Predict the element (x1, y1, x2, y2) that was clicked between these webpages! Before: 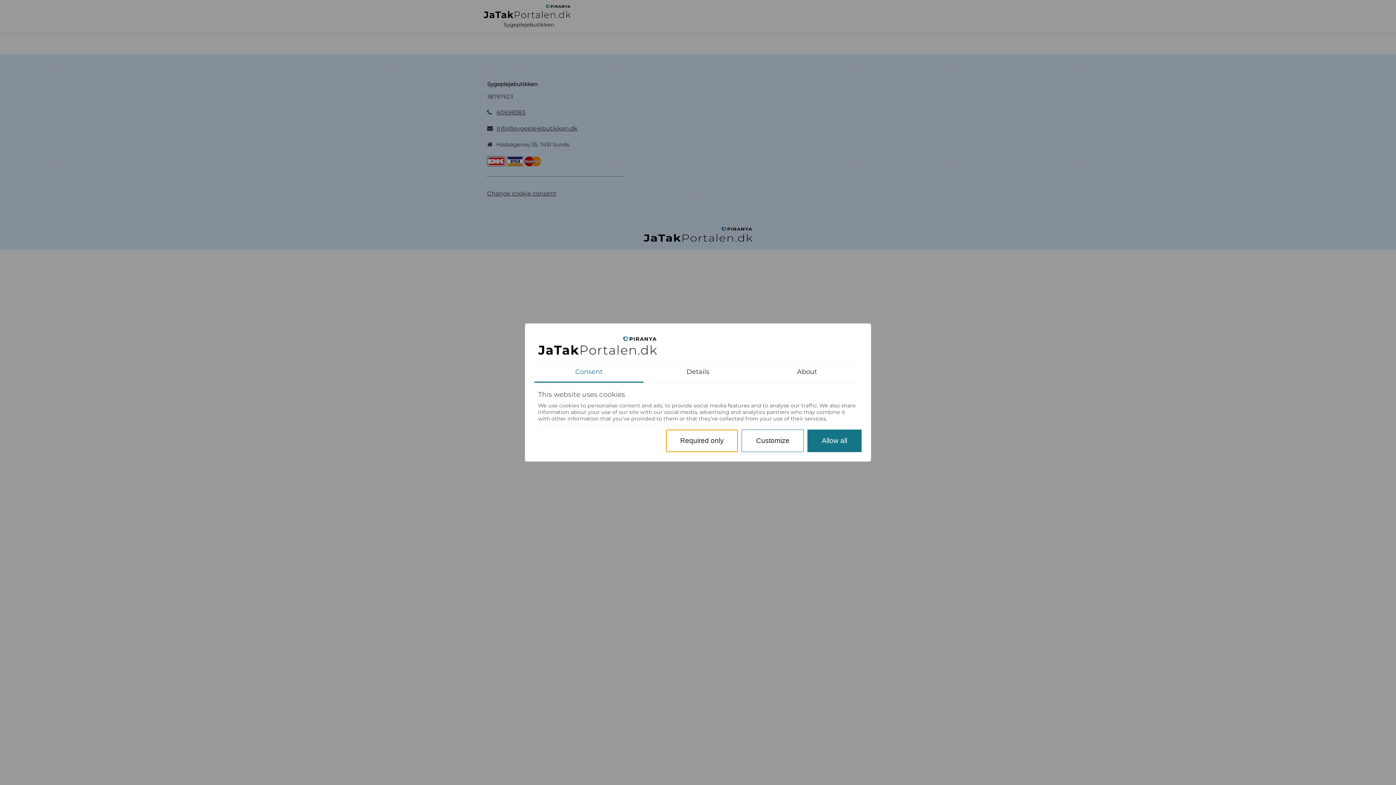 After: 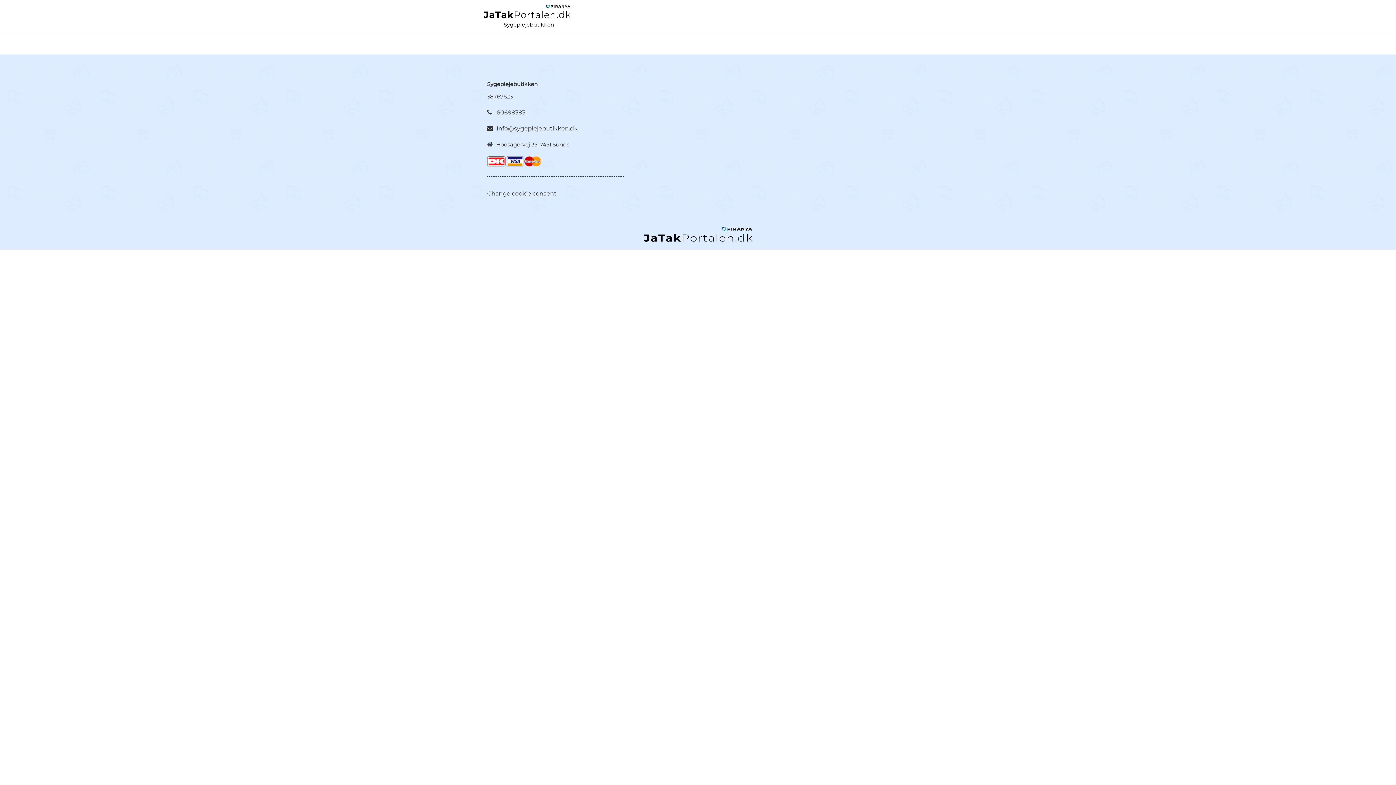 Action: label: Allow all bbox: (807, 429, 861, 452)